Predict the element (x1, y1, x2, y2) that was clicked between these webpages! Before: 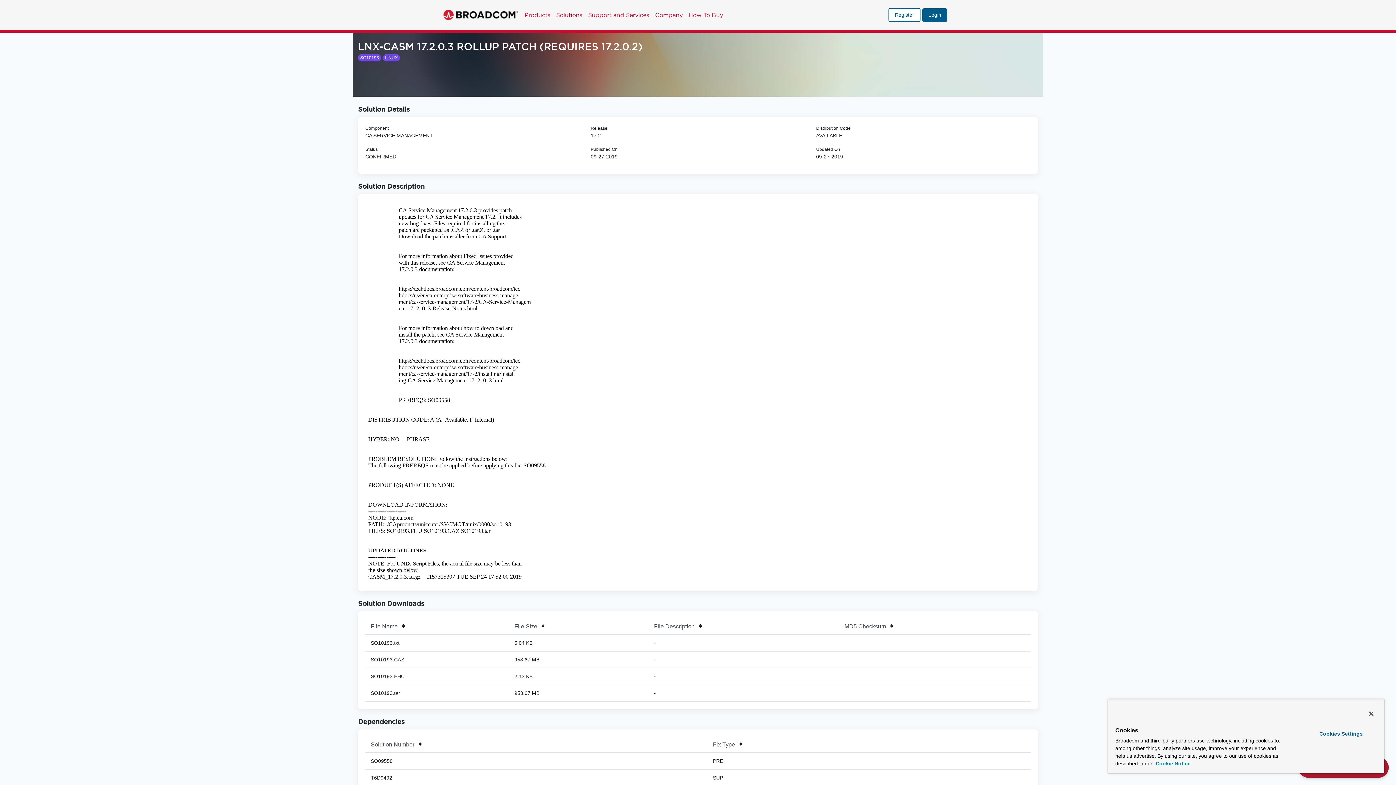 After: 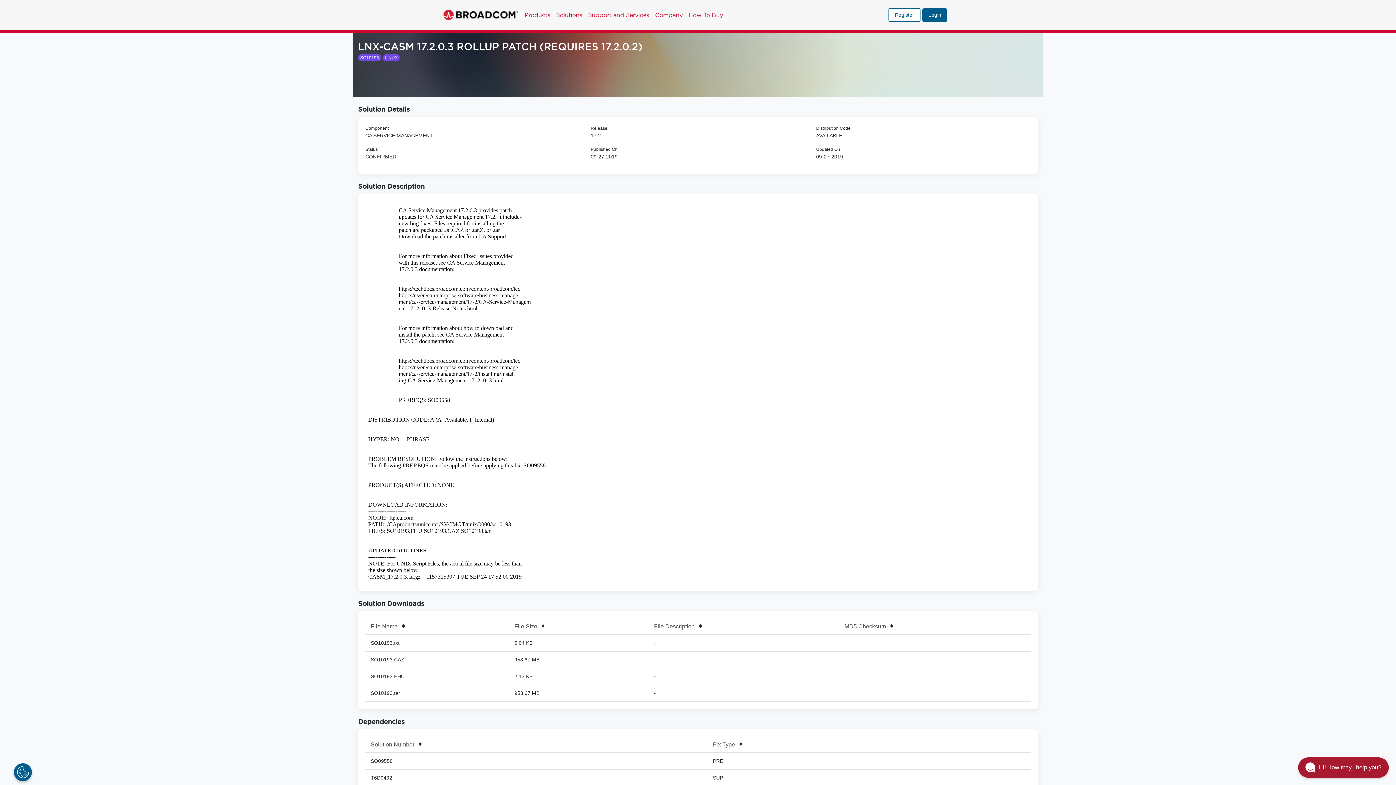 Action: bbox: (1363, 706, 1379, 722) label: Close